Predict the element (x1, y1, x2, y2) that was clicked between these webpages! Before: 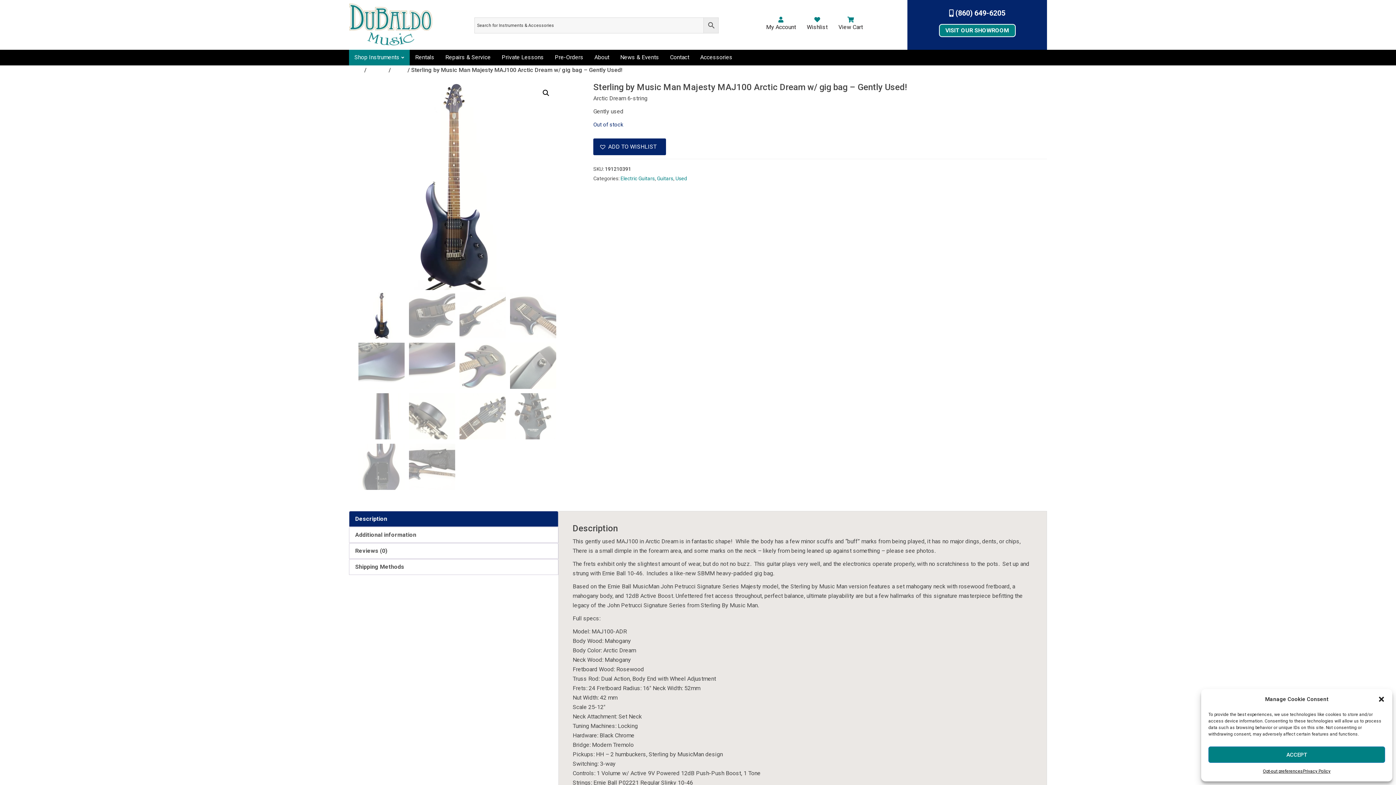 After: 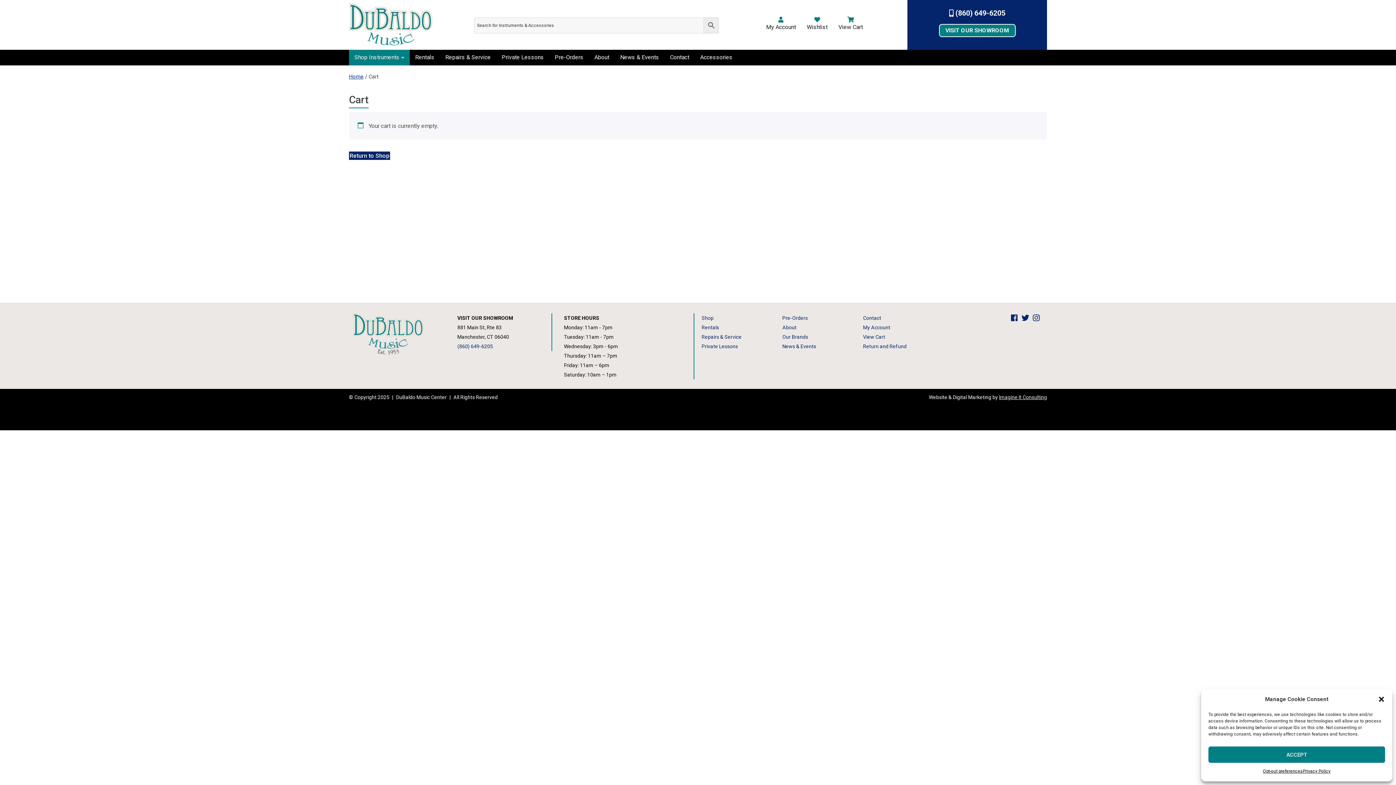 Action: label: View Cart bbox: (833, 16, 868, 32)